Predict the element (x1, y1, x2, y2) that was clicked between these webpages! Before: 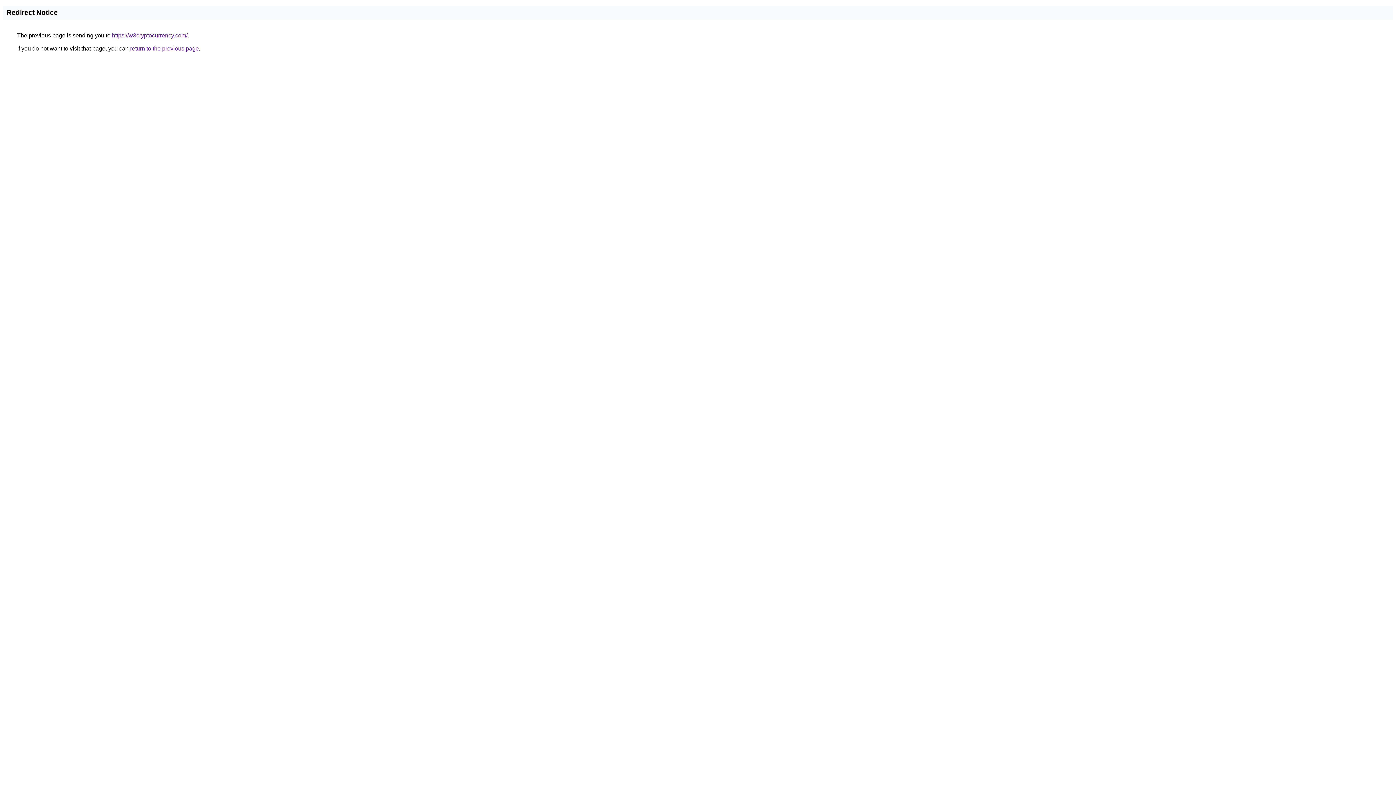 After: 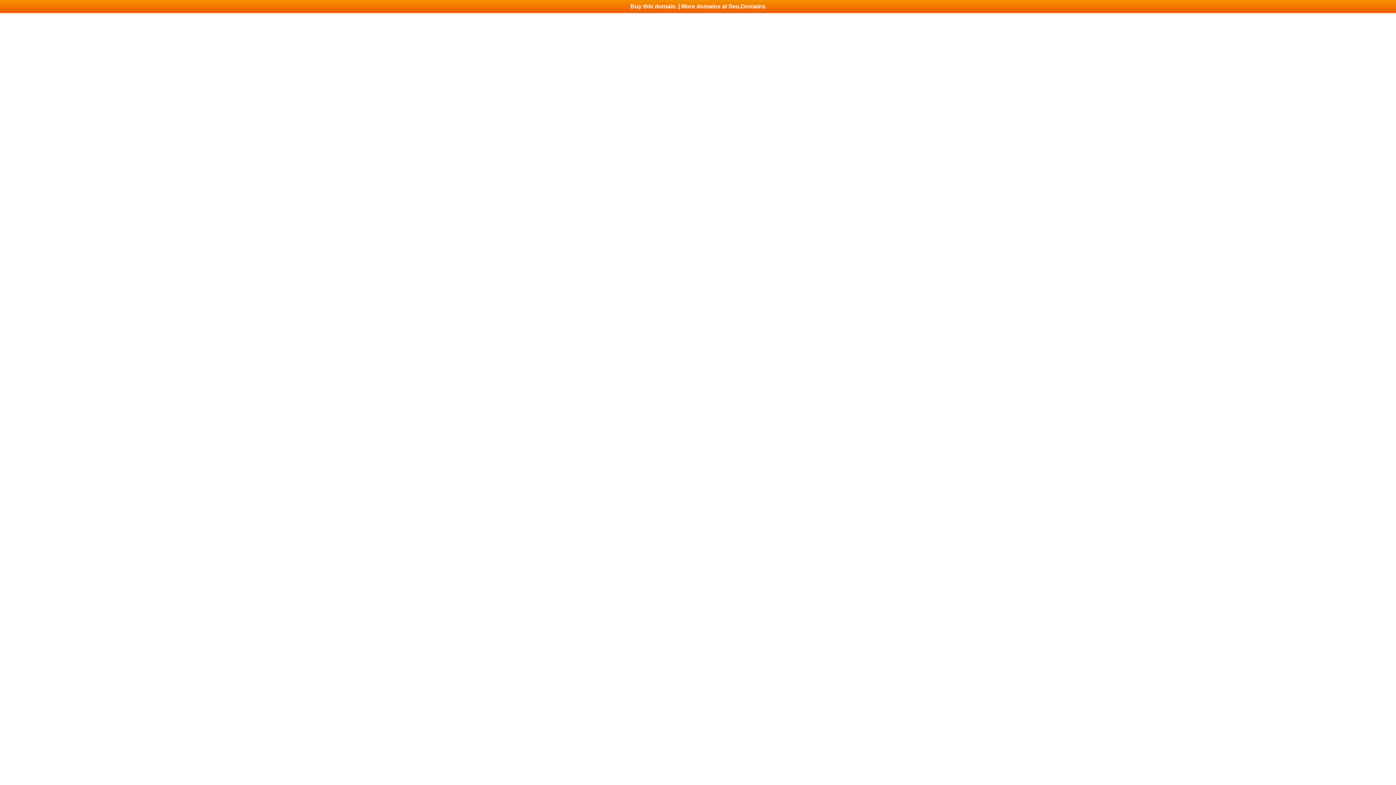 Action: bbox: (112, 32, 187, 38) label: https://w3cryptocurrency.com/